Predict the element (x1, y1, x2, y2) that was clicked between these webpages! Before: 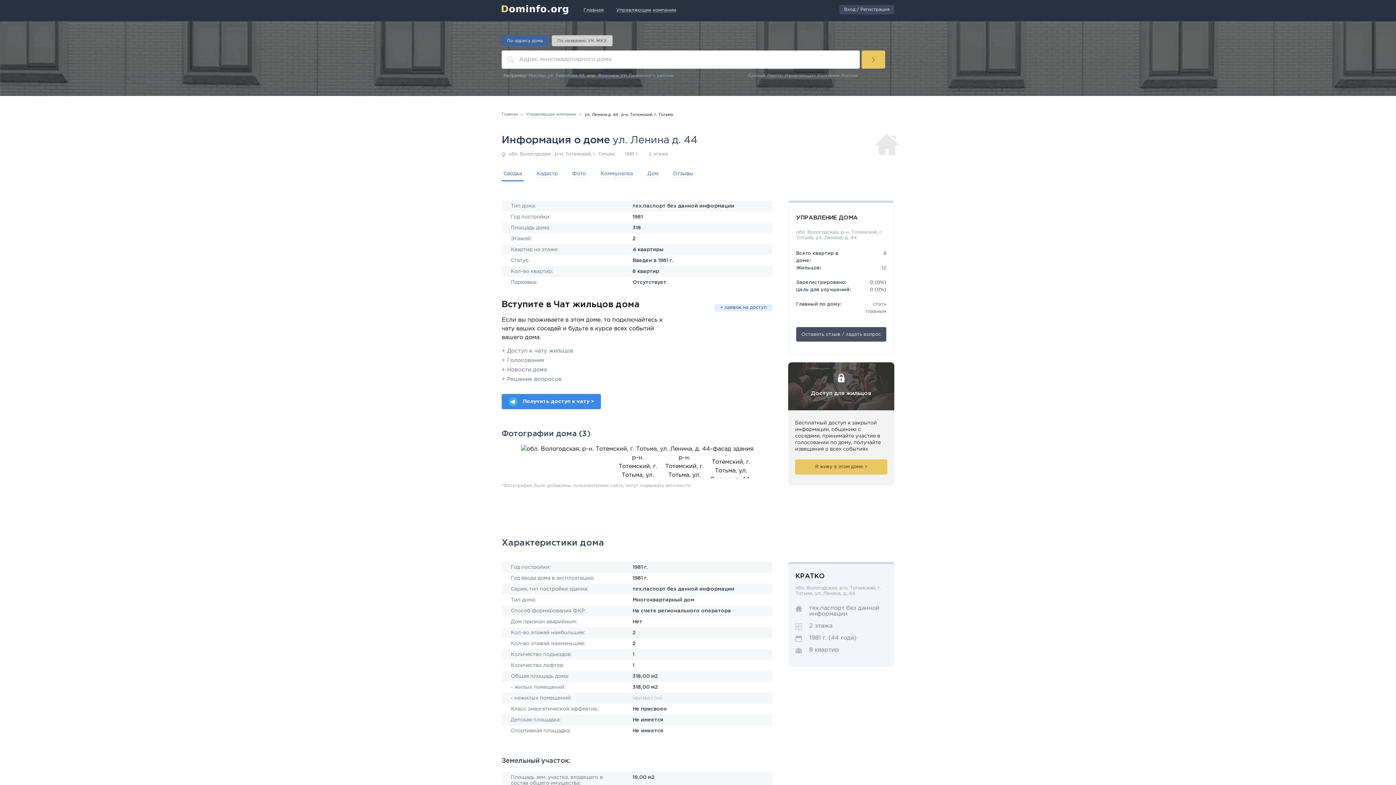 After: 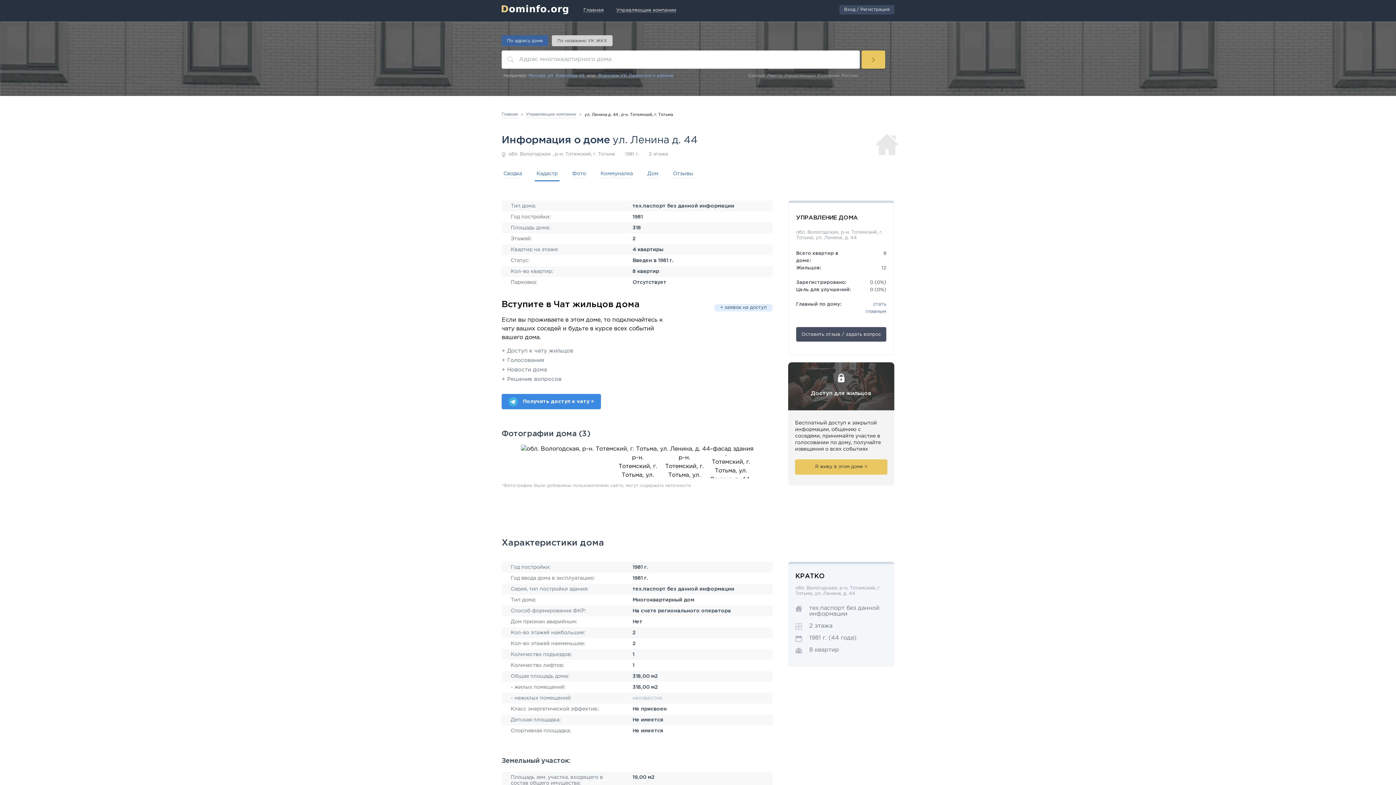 Action: label: Кадастр bbox: (536, 170, 557, 178)